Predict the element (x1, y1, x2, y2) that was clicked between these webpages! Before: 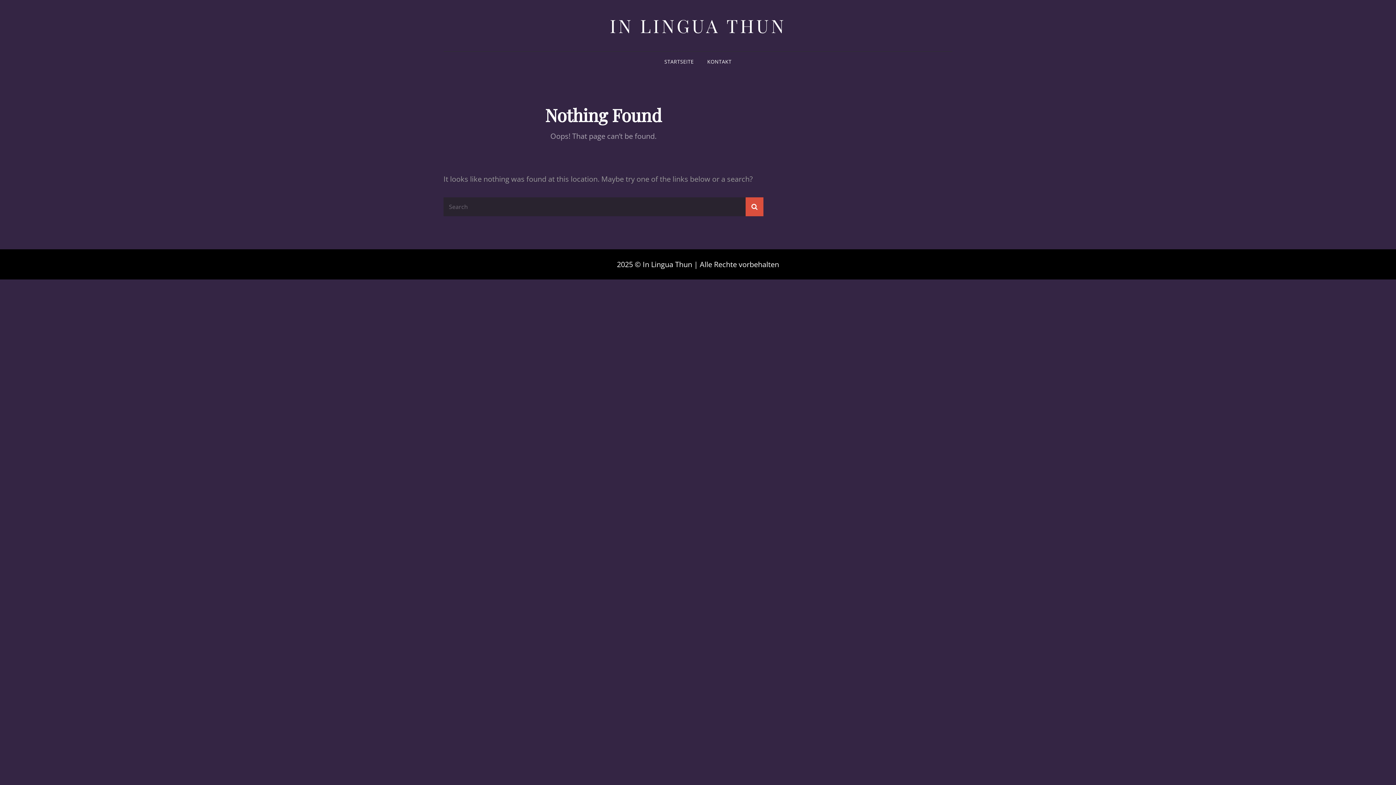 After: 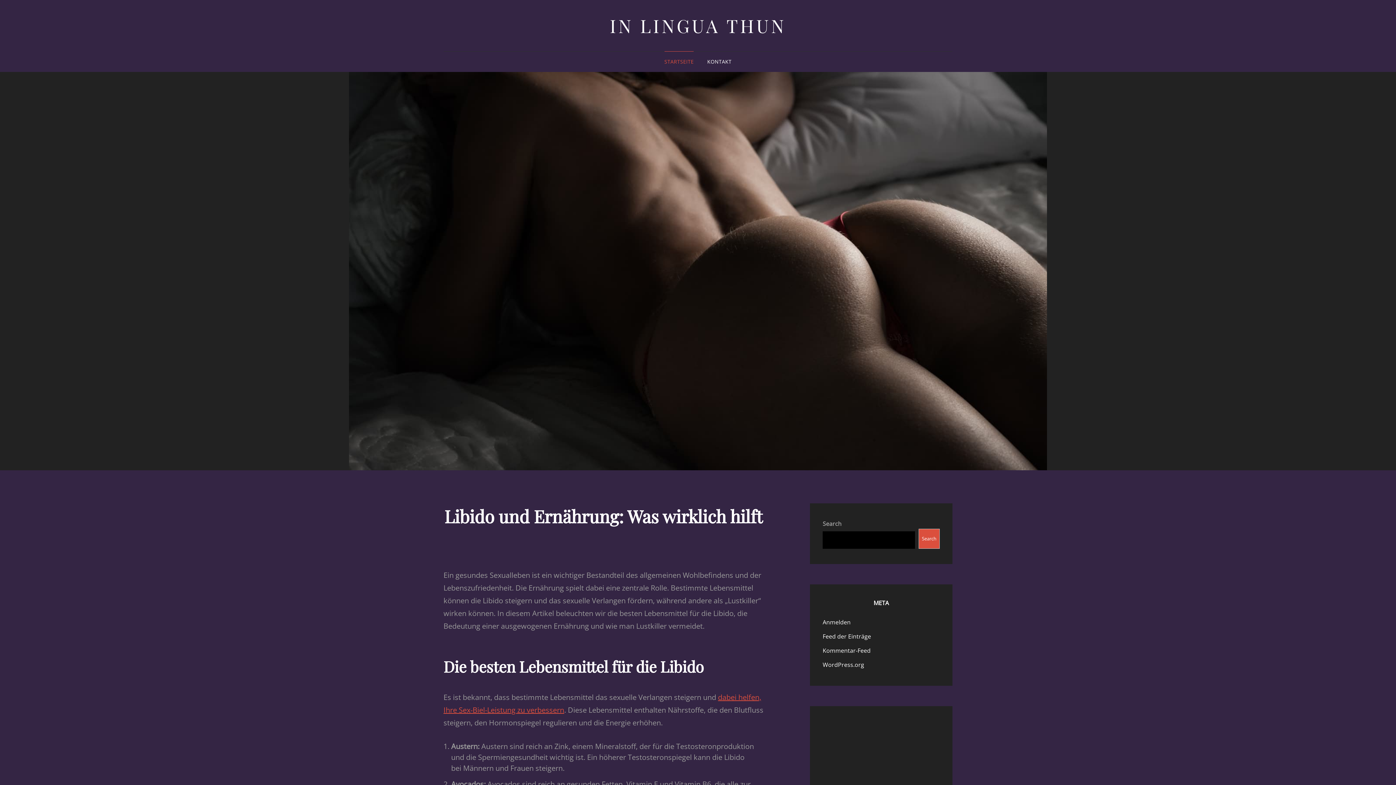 Action: label: IN LINGUA THUN bbox: (610, 13, 786, 37)